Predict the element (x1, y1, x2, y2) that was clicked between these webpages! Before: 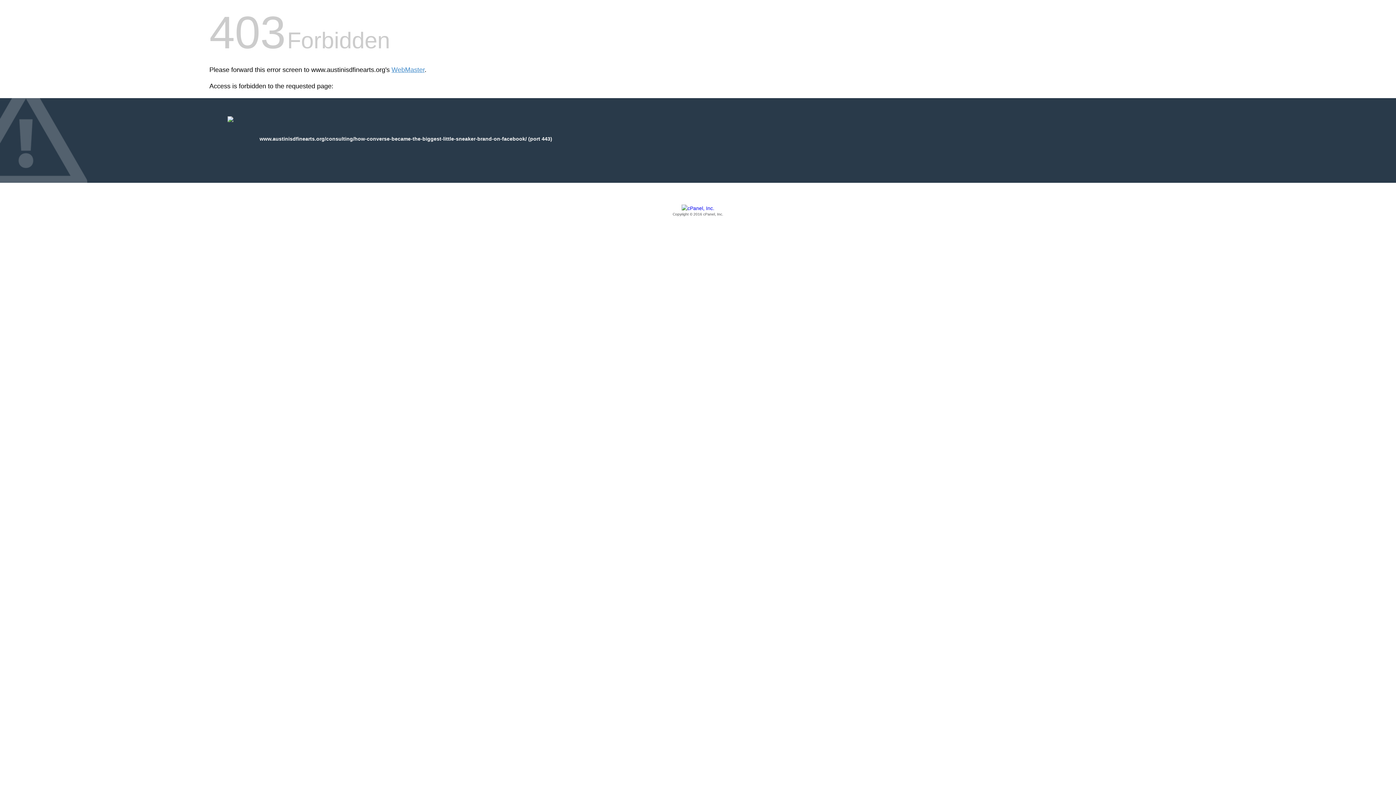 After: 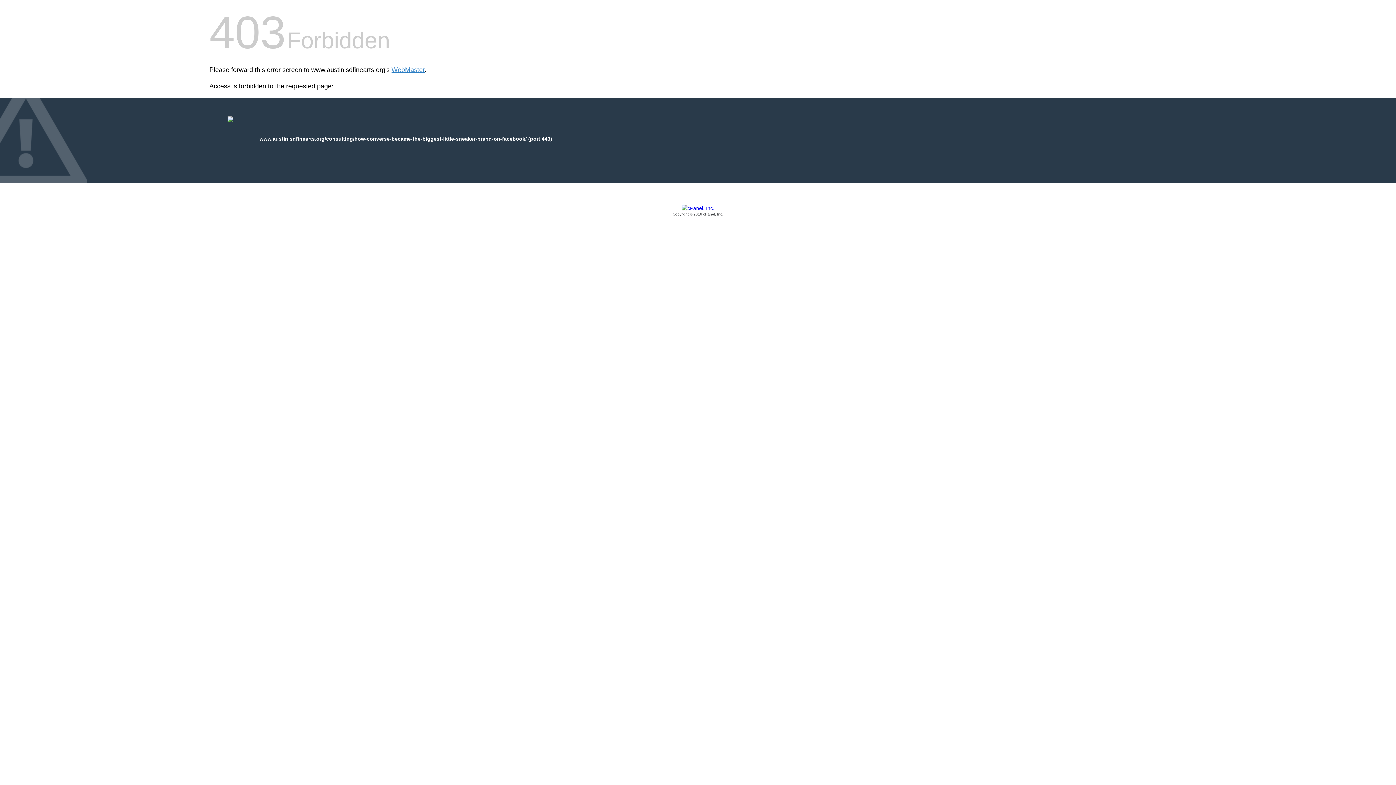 Action: label: Copyright © 2016 cPanel, Inc. bbox: (209, 205, 1186, 217)